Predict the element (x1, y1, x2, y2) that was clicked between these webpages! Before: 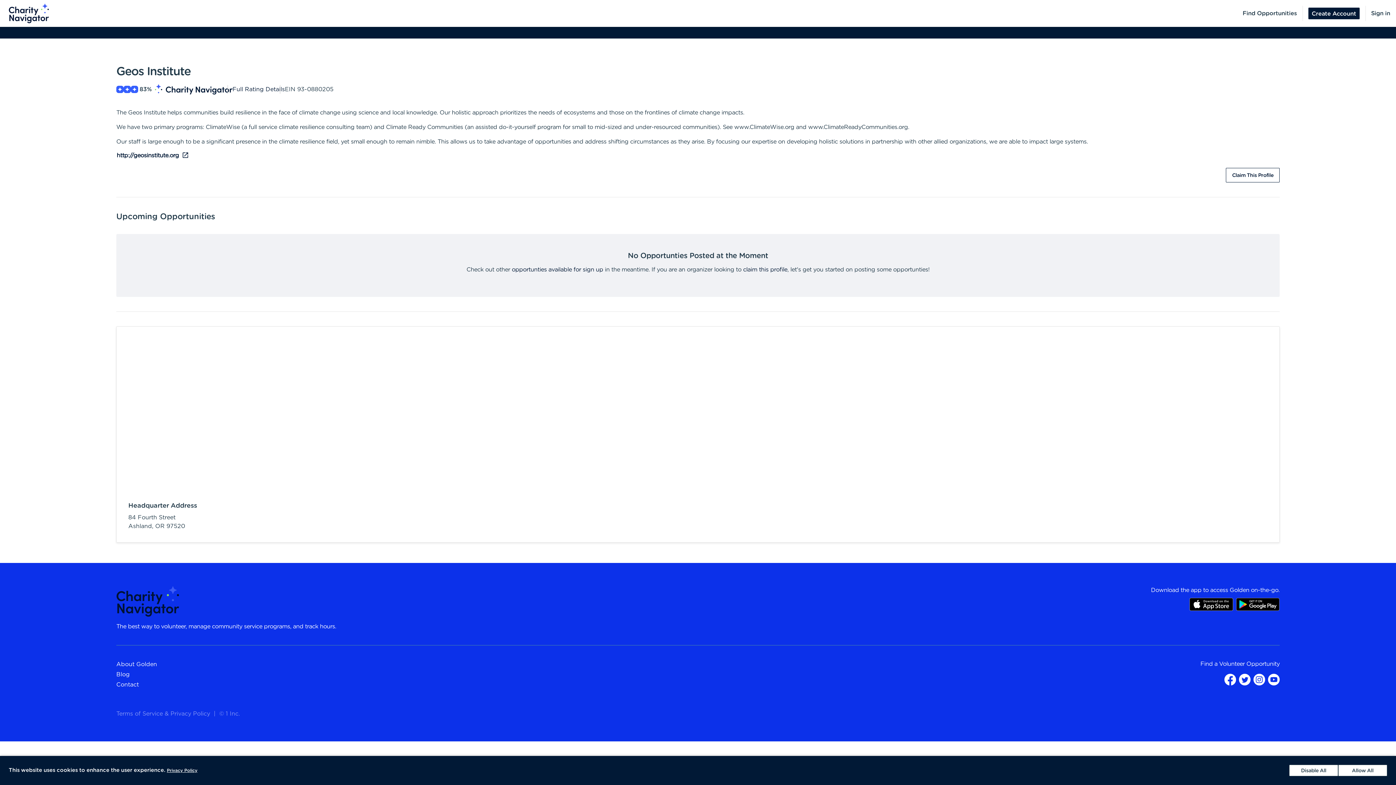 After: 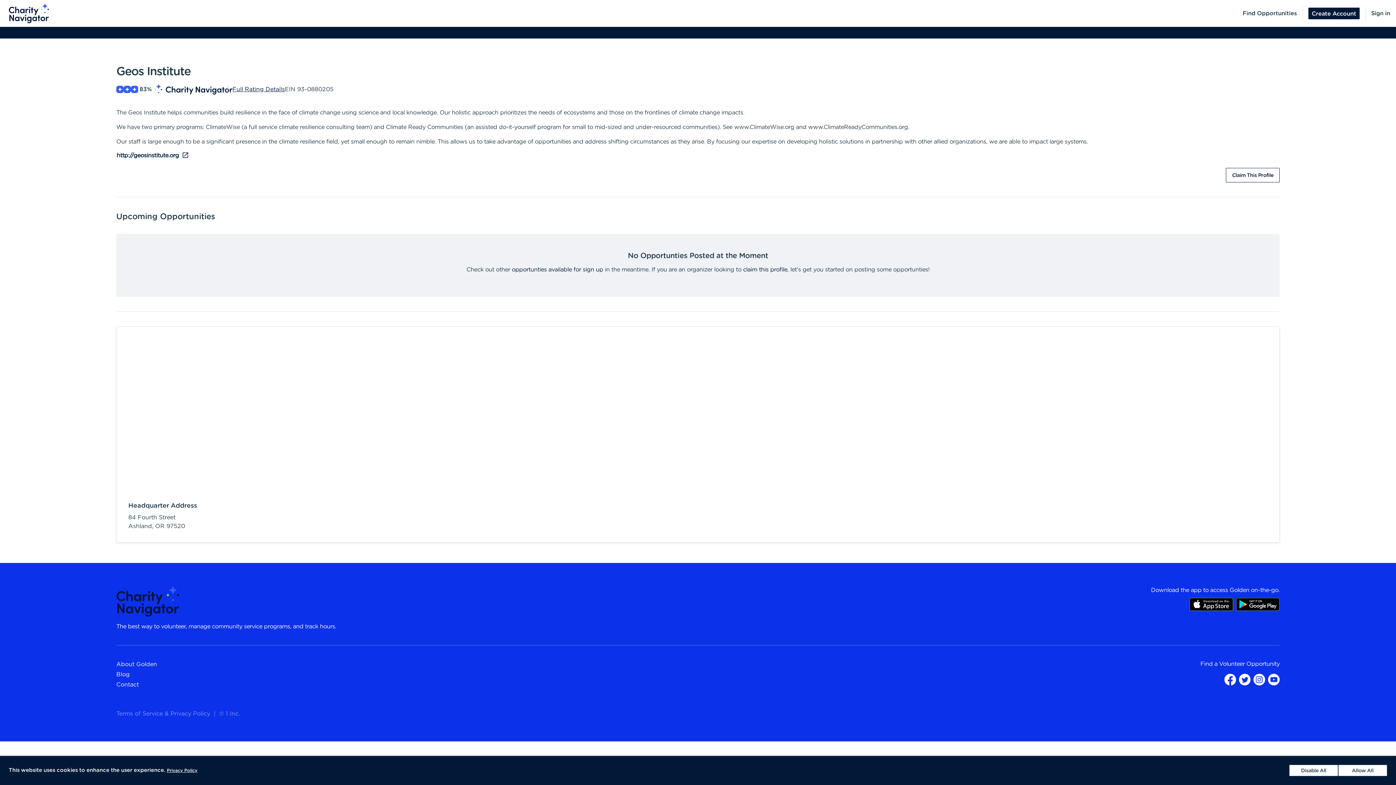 Action: label: Full Rating Details bbox: (232, 85, 284, 93)